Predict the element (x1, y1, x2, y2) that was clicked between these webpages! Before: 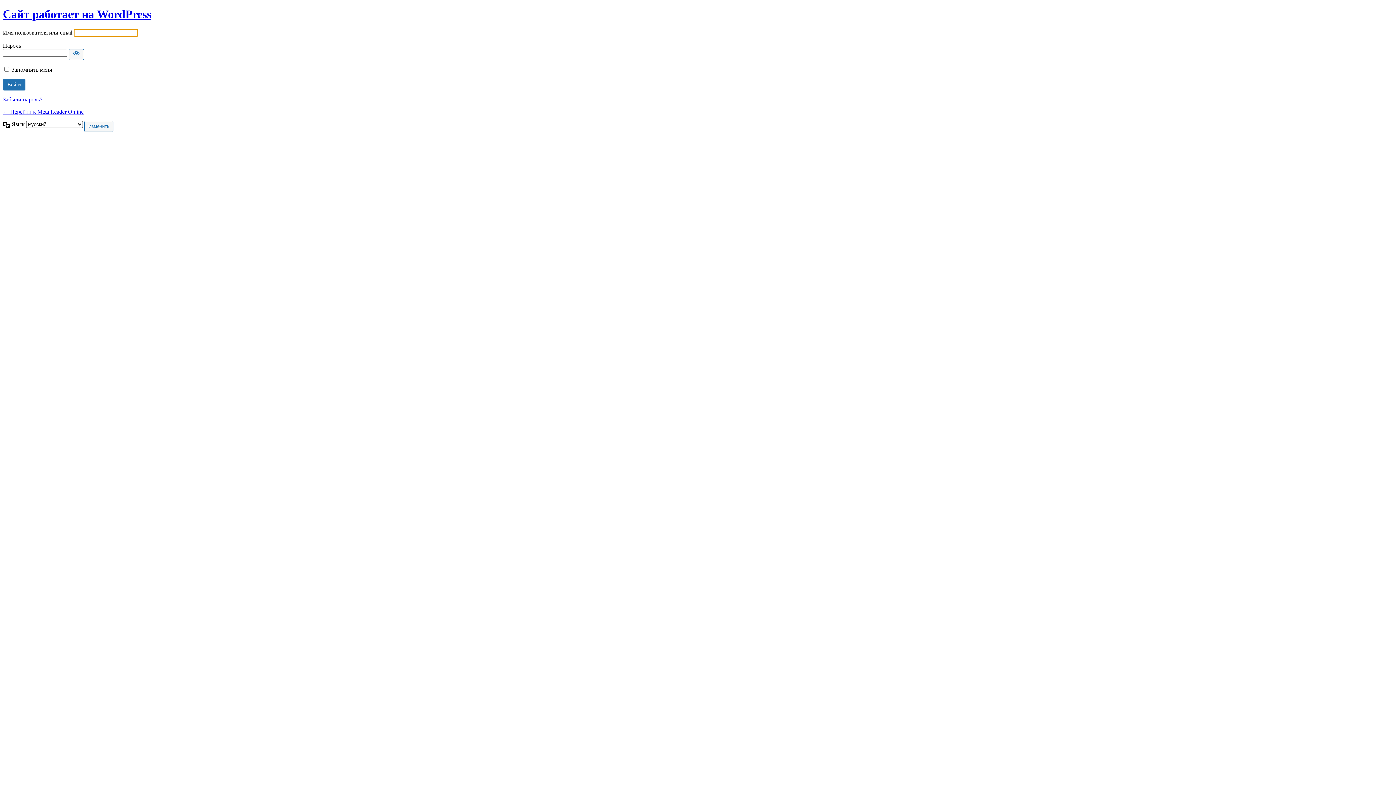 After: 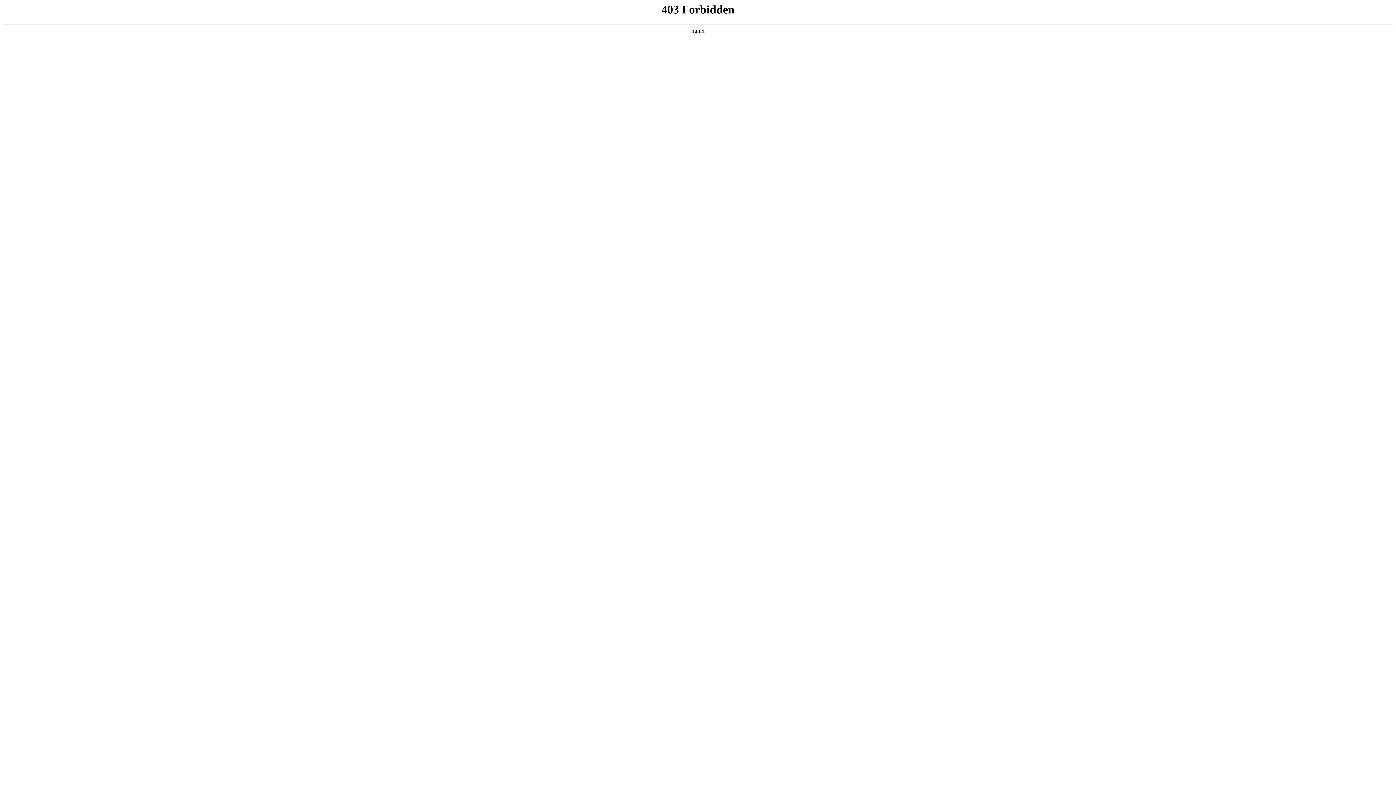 Action: bbox: (2, 7, 151, 20) label: Сайт работает на WordPress